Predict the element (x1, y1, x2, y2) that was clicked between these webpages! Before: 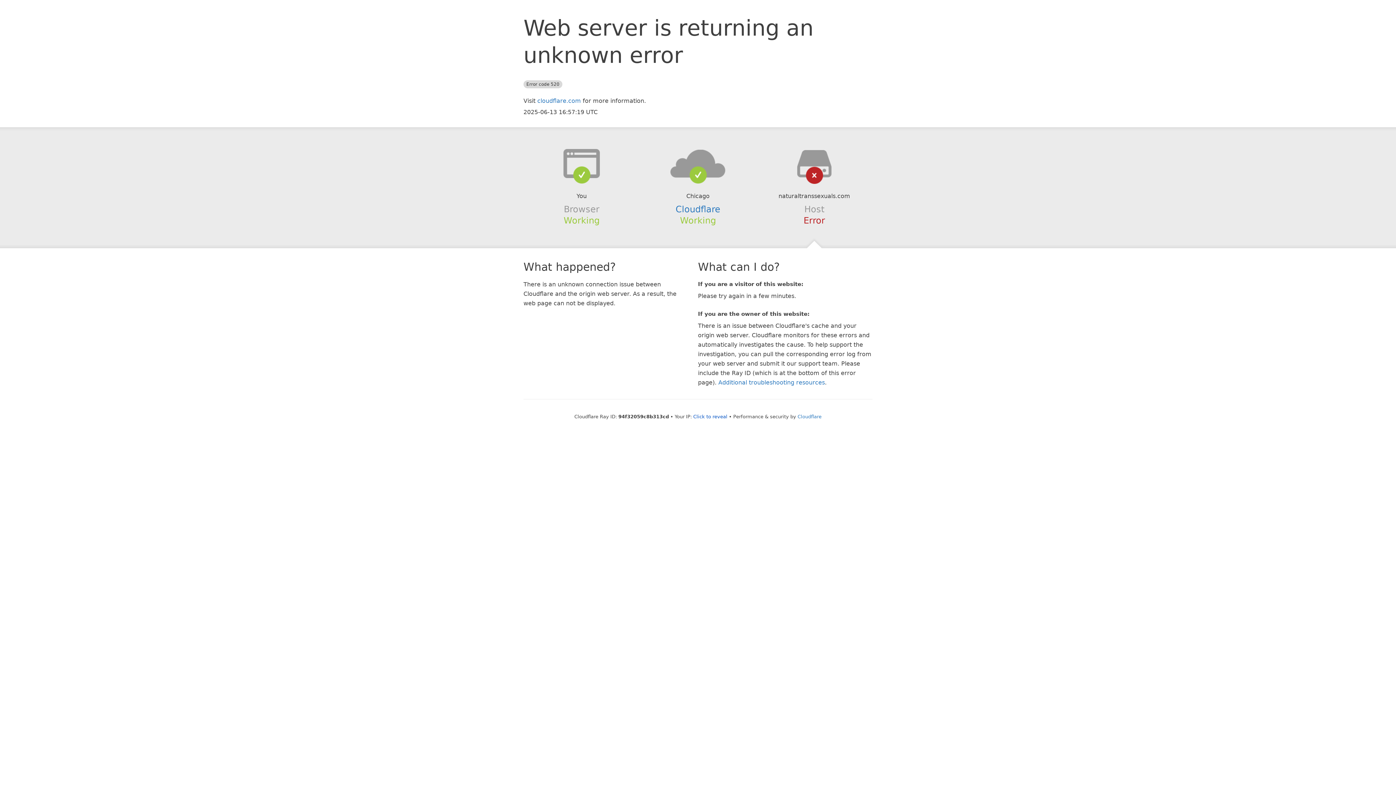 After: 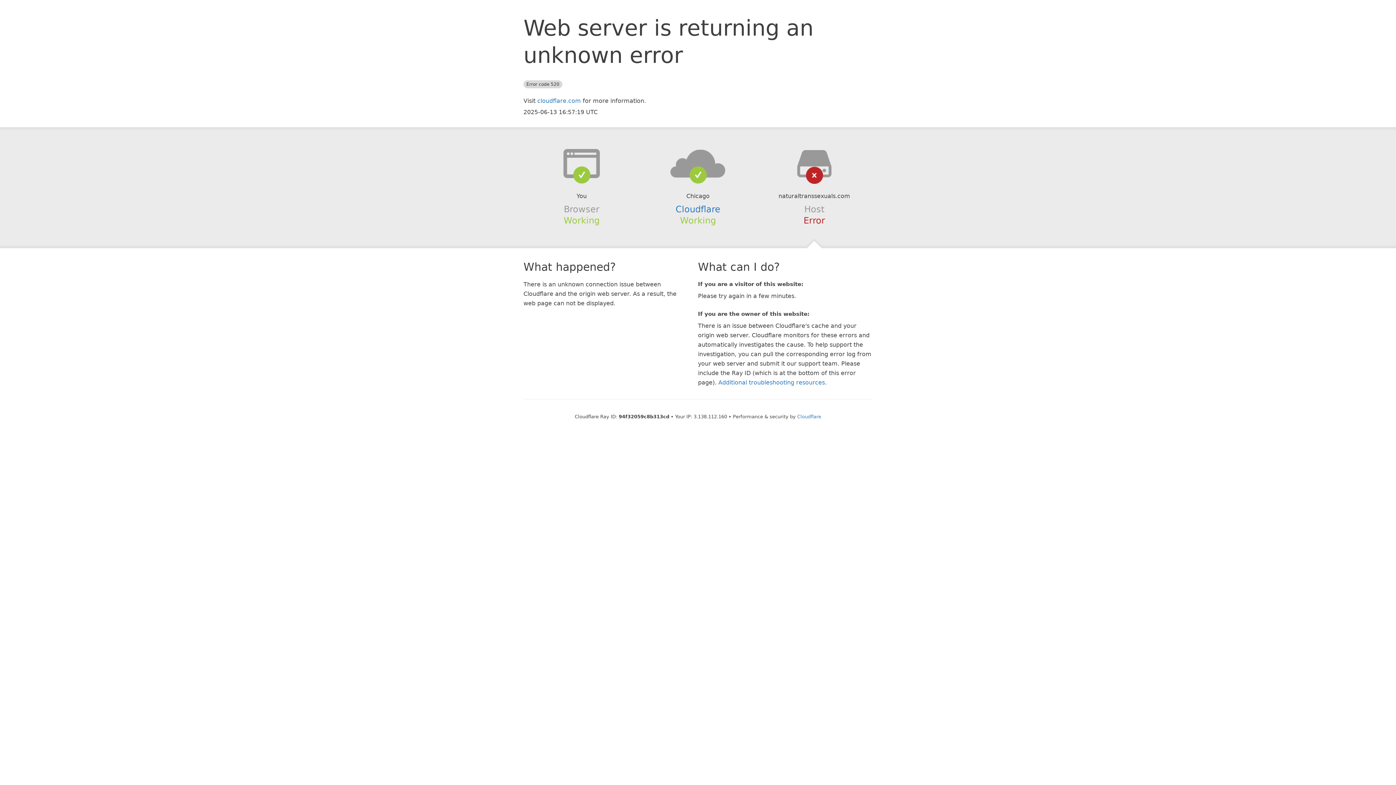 Action: bbox: (693, 414, 727, 419) label: Click to reveal